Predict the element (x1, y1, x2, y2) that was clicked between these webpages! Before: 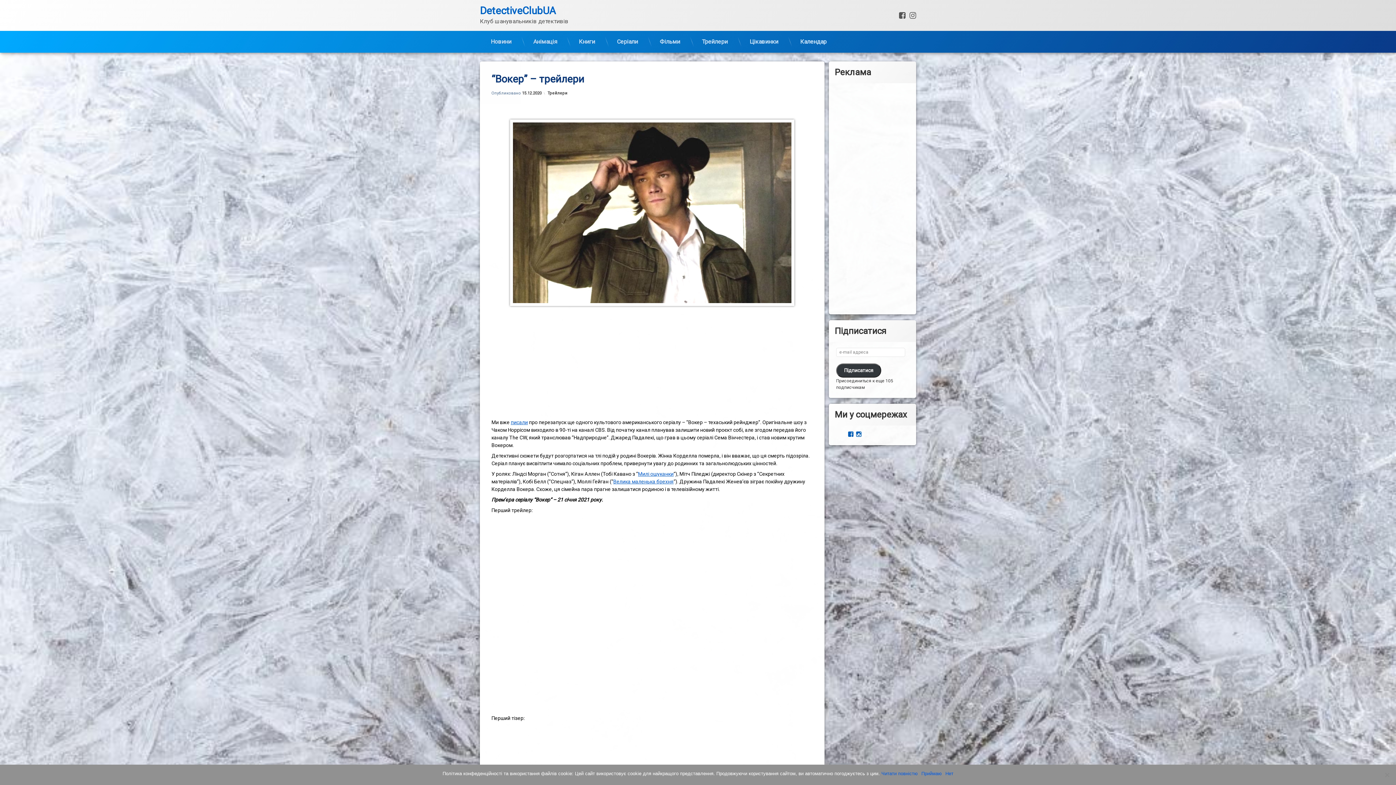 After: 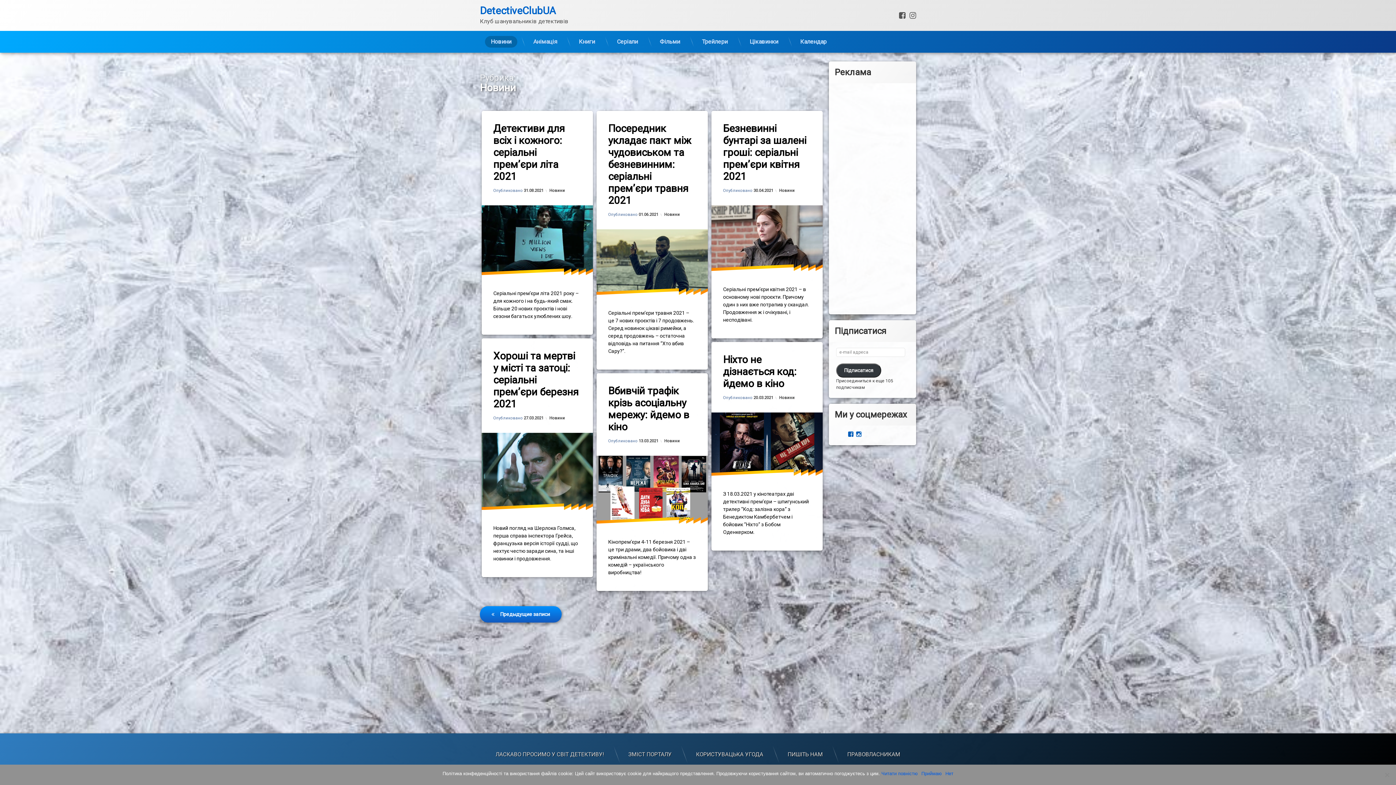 Action: label: Новини bbox: (485, 36, 517, 47)